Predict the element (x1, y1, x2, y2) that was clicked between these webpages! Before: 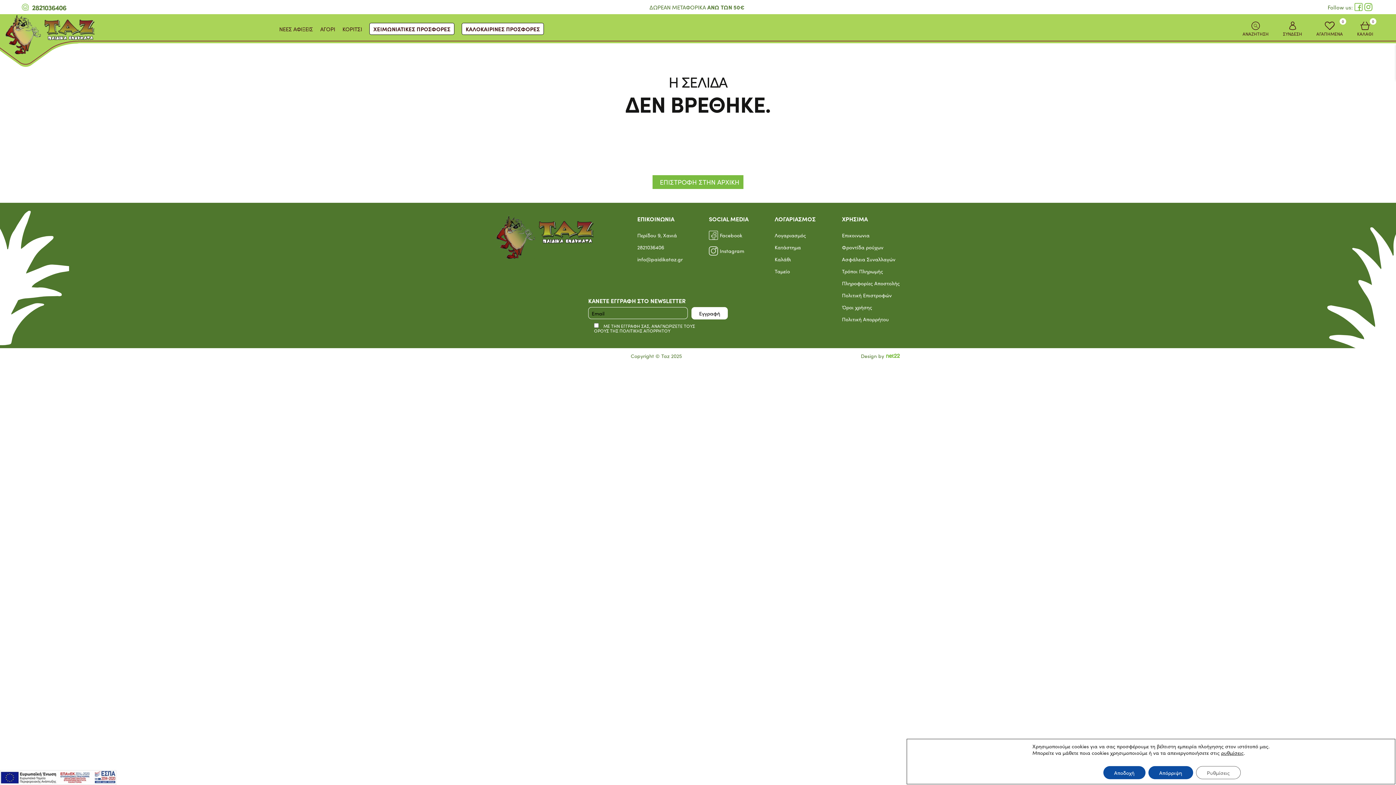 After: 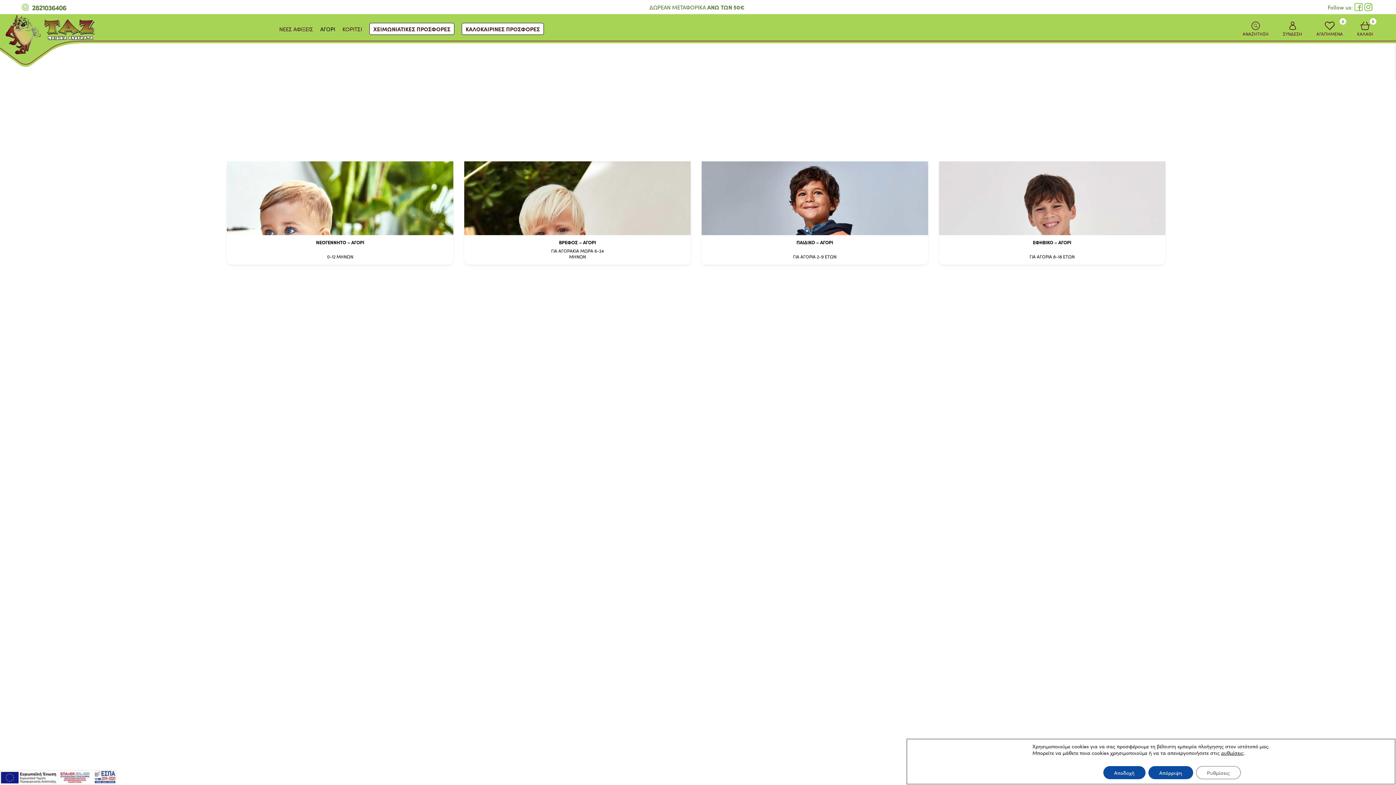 Action: label: ΑΓΟΡΙ bbox: (320, 25, 335, 32)